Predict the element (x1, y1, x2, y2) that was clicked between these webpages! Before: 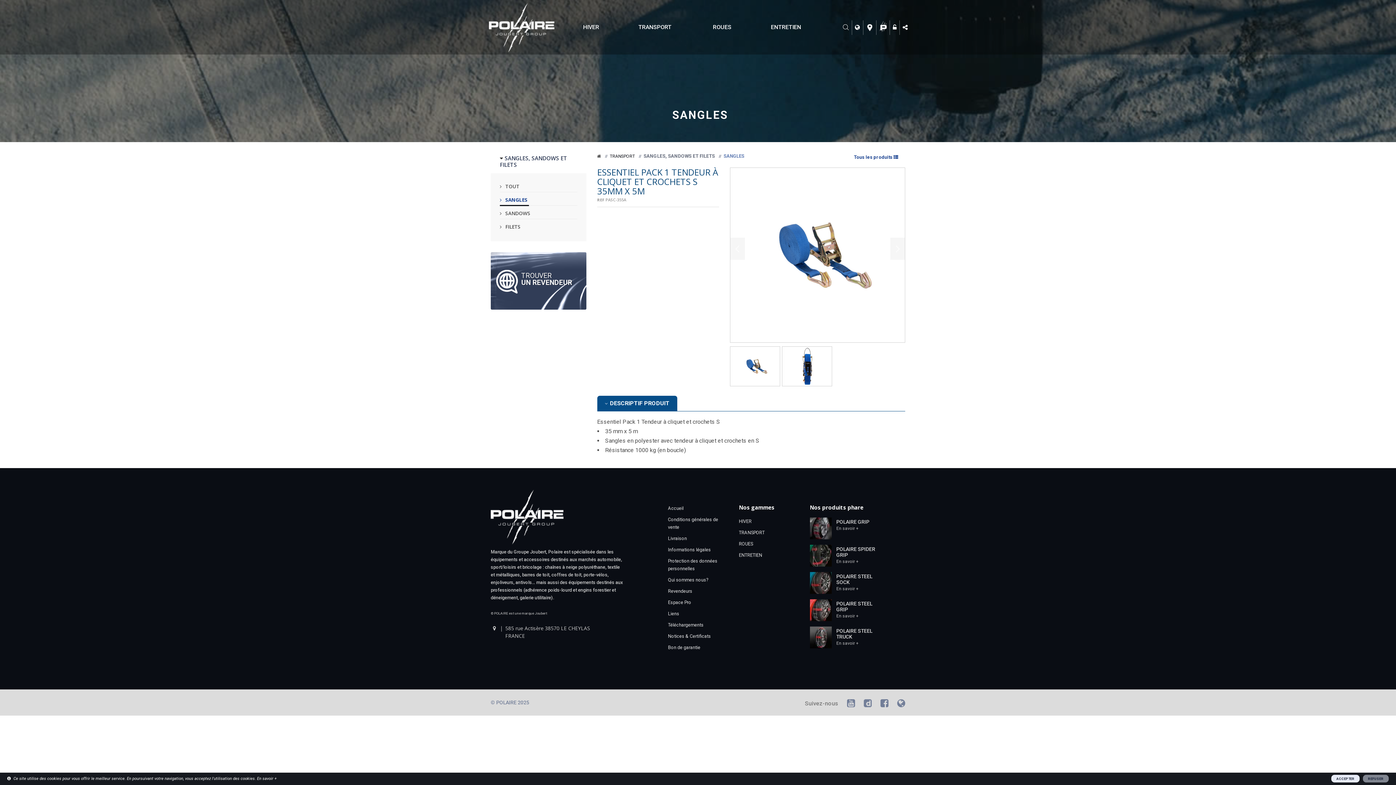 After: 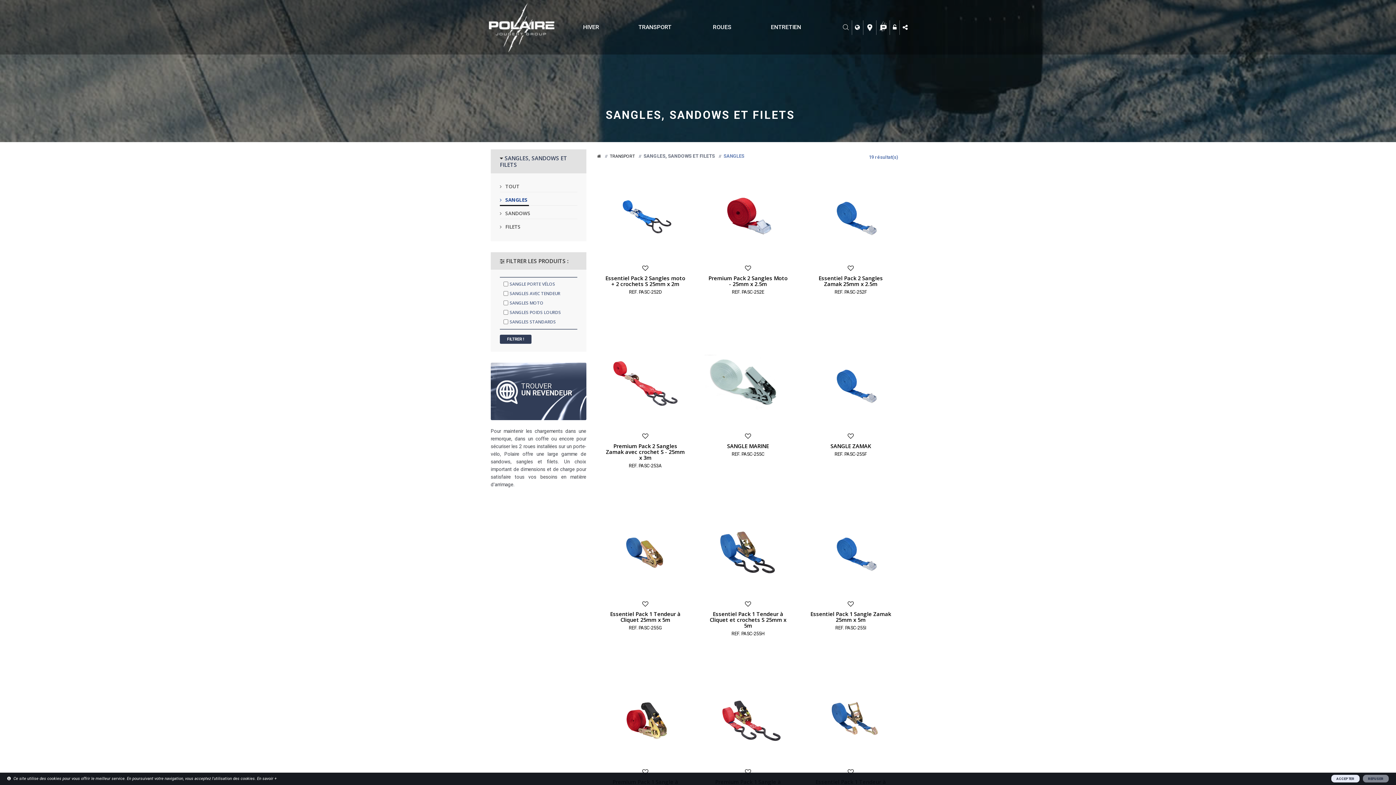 Action: label:  Tous les produits  bbox: (853, 154, 898, 160)